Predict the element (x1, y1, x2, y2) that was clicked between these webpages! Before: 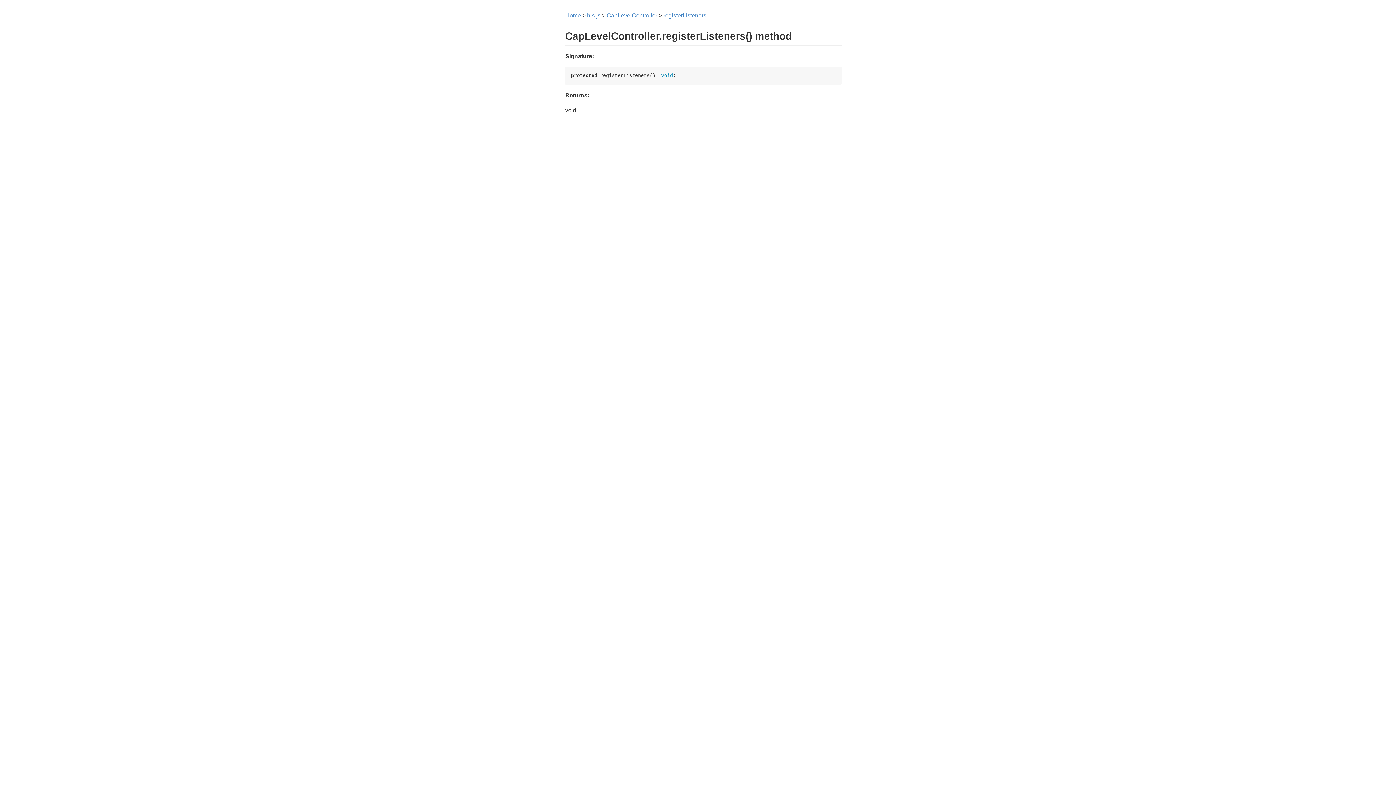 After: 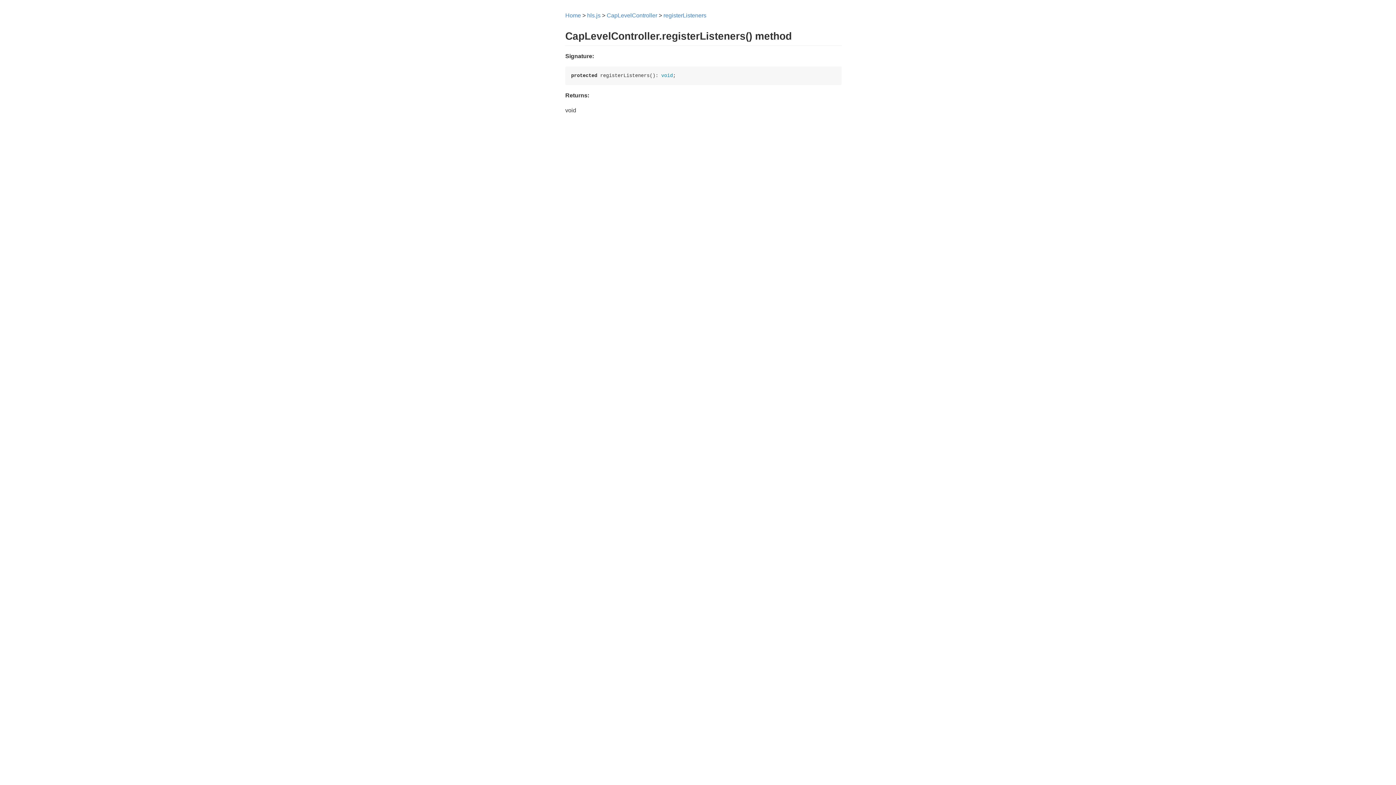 Action: label: registerListeners bbox: (663, 12, 706, 18)